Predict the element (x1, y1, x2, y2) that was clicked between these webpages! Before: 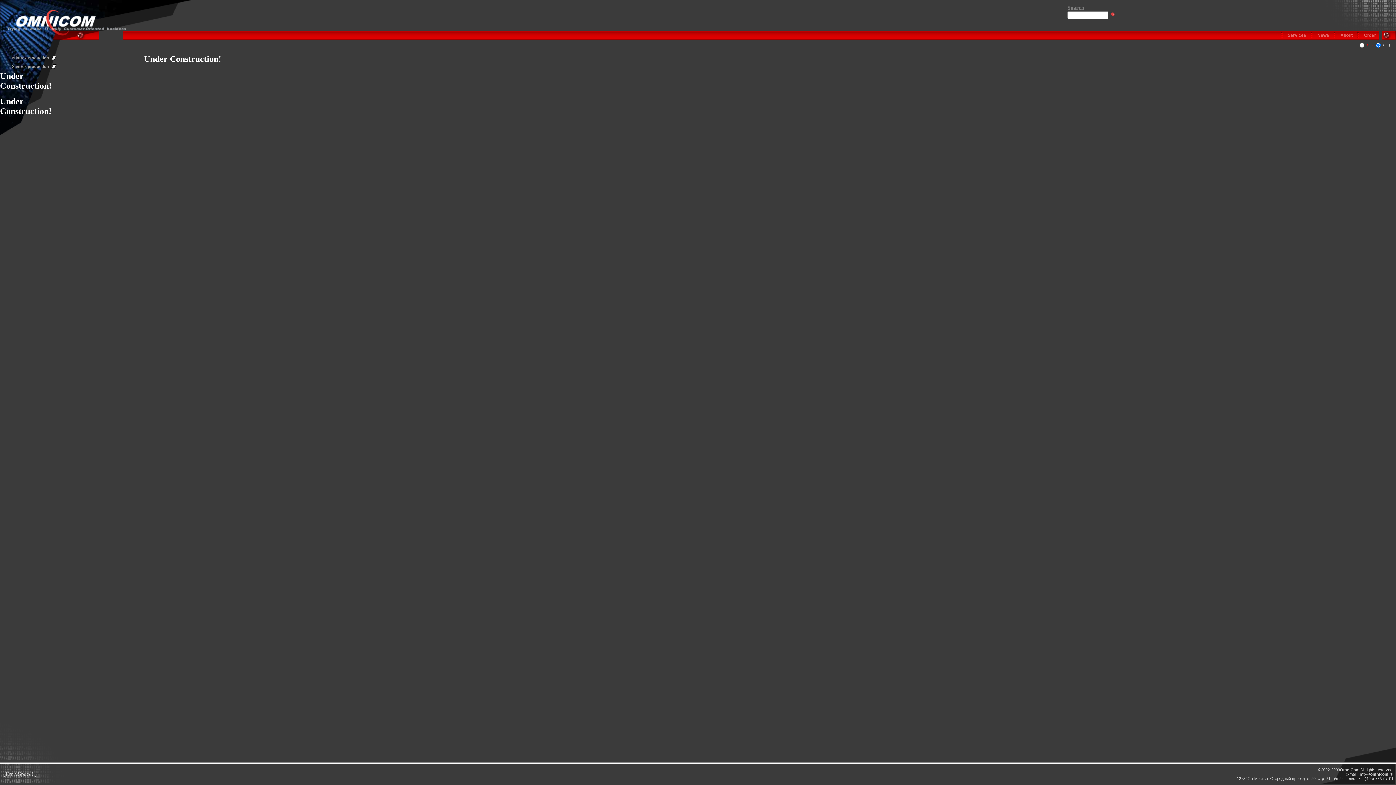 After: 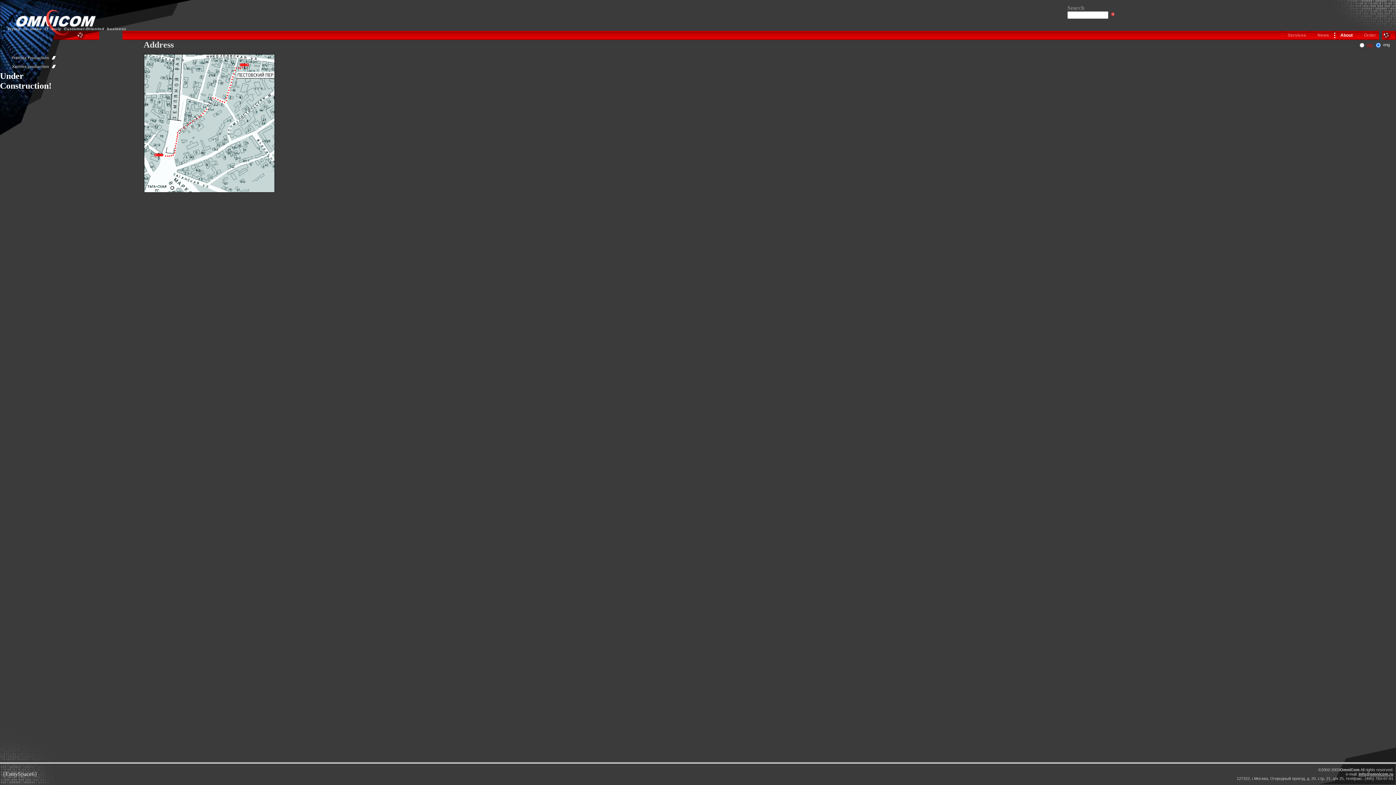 Action: label: About bbox: (1340, 32, 1353, 37)